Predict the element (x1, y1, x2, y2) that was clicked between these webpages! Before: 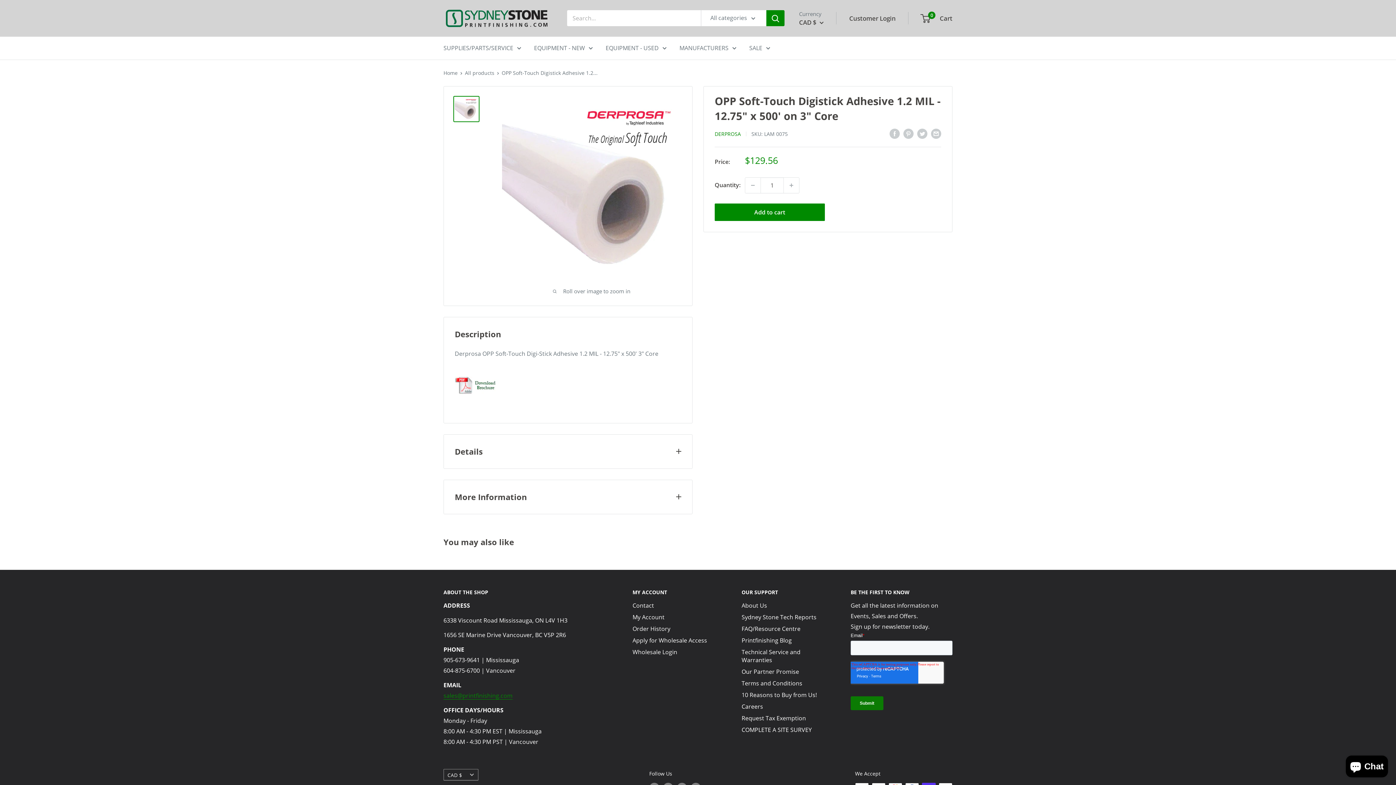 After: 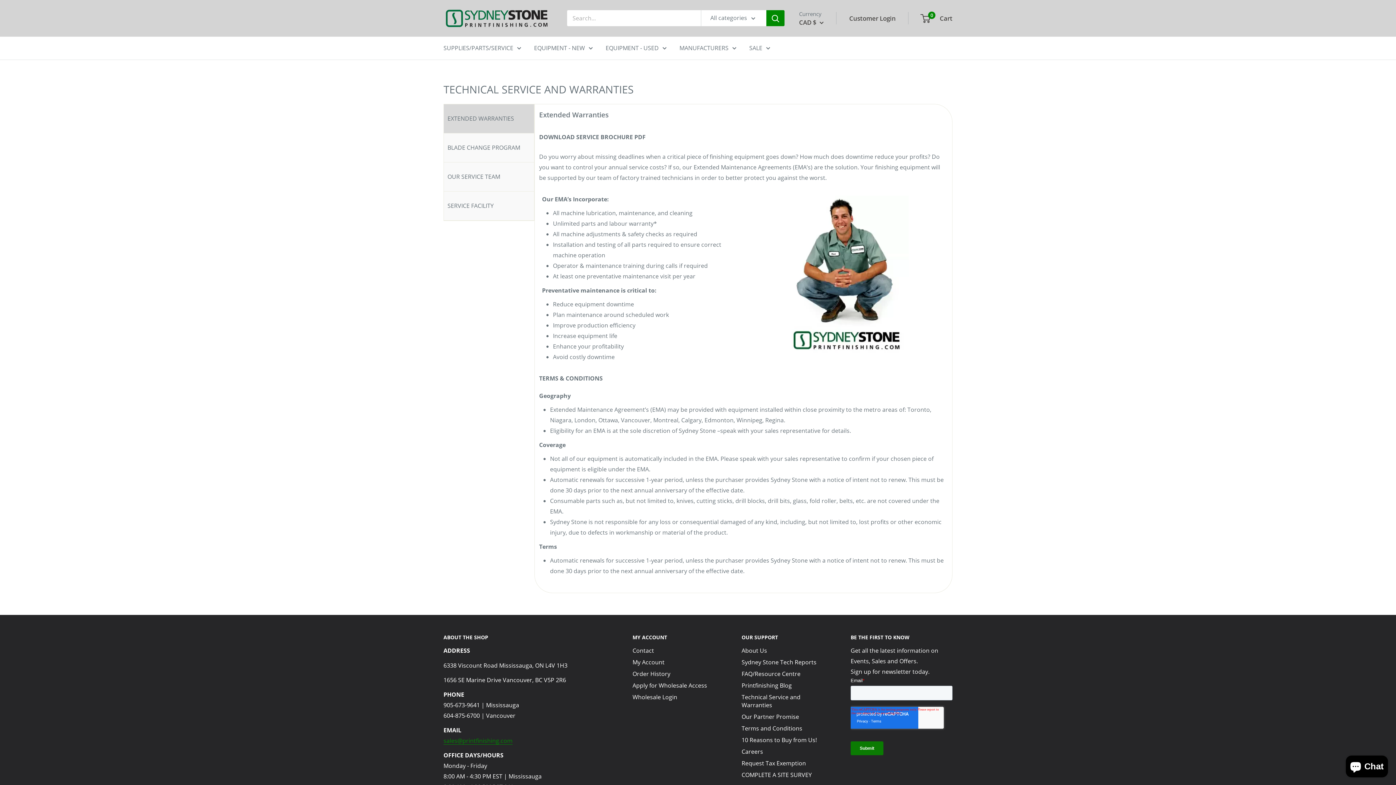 Action: label: Technical Service and Warranties bbox: (741, 646, 825, 666)